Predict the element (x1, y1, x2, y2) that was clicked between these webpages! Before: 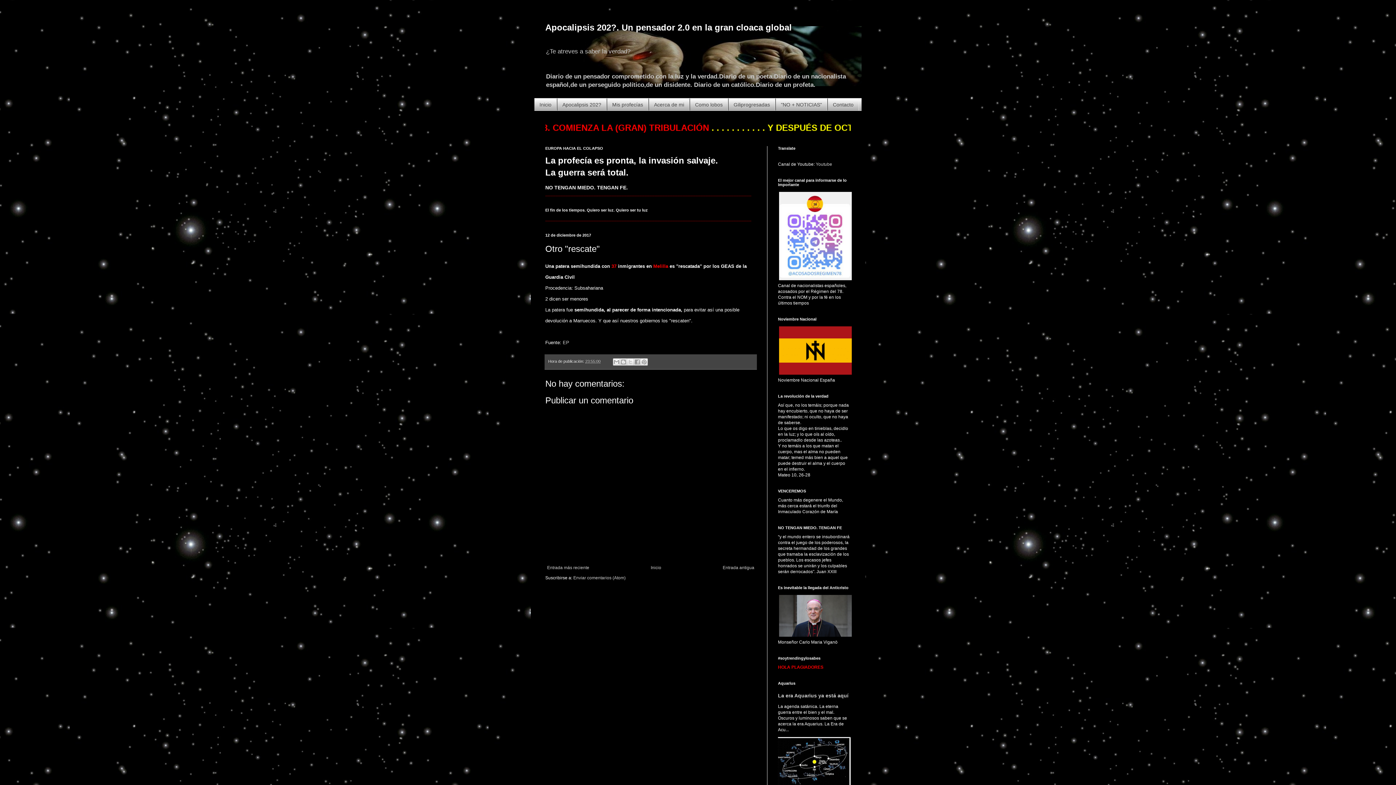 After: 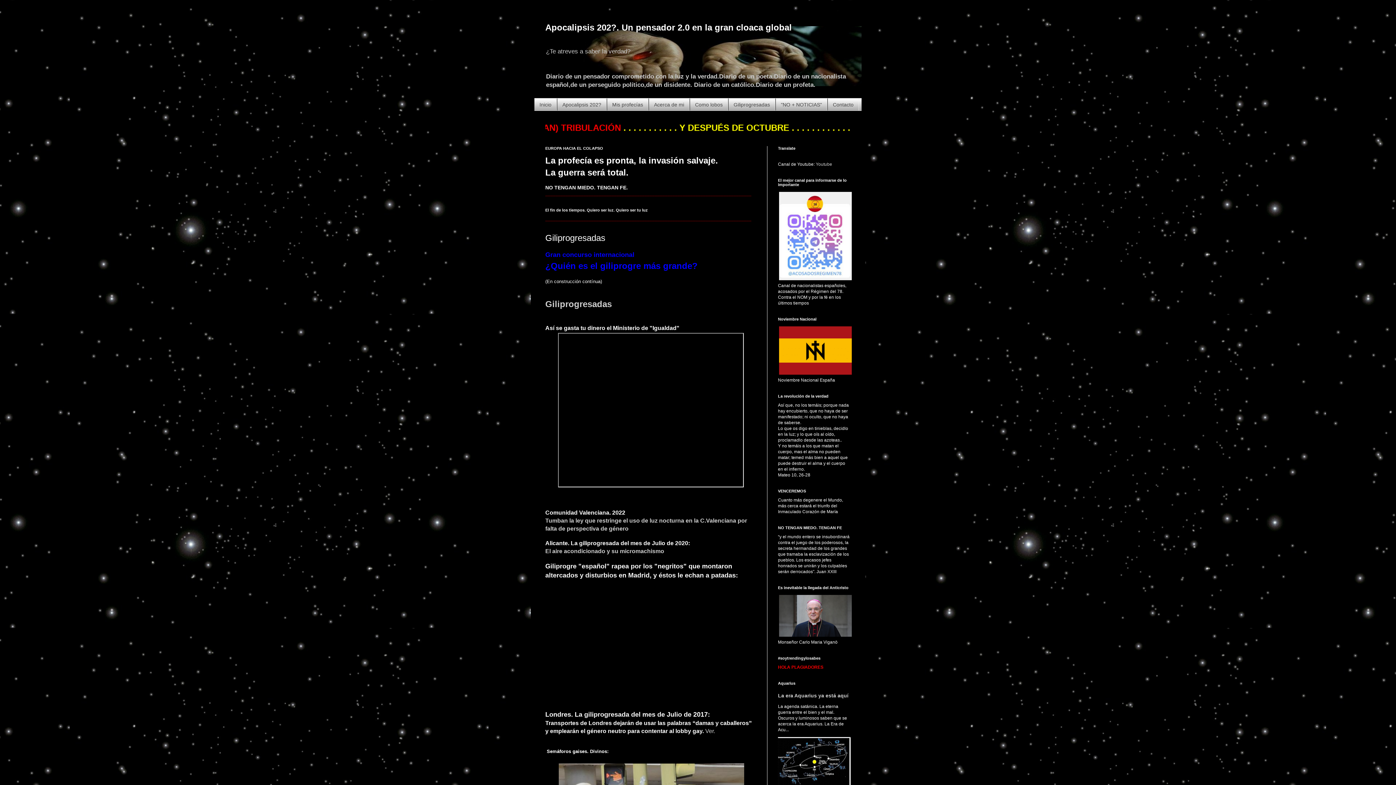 Action: label: Giliprogresadas bbox: (728, 98, 775, 110)